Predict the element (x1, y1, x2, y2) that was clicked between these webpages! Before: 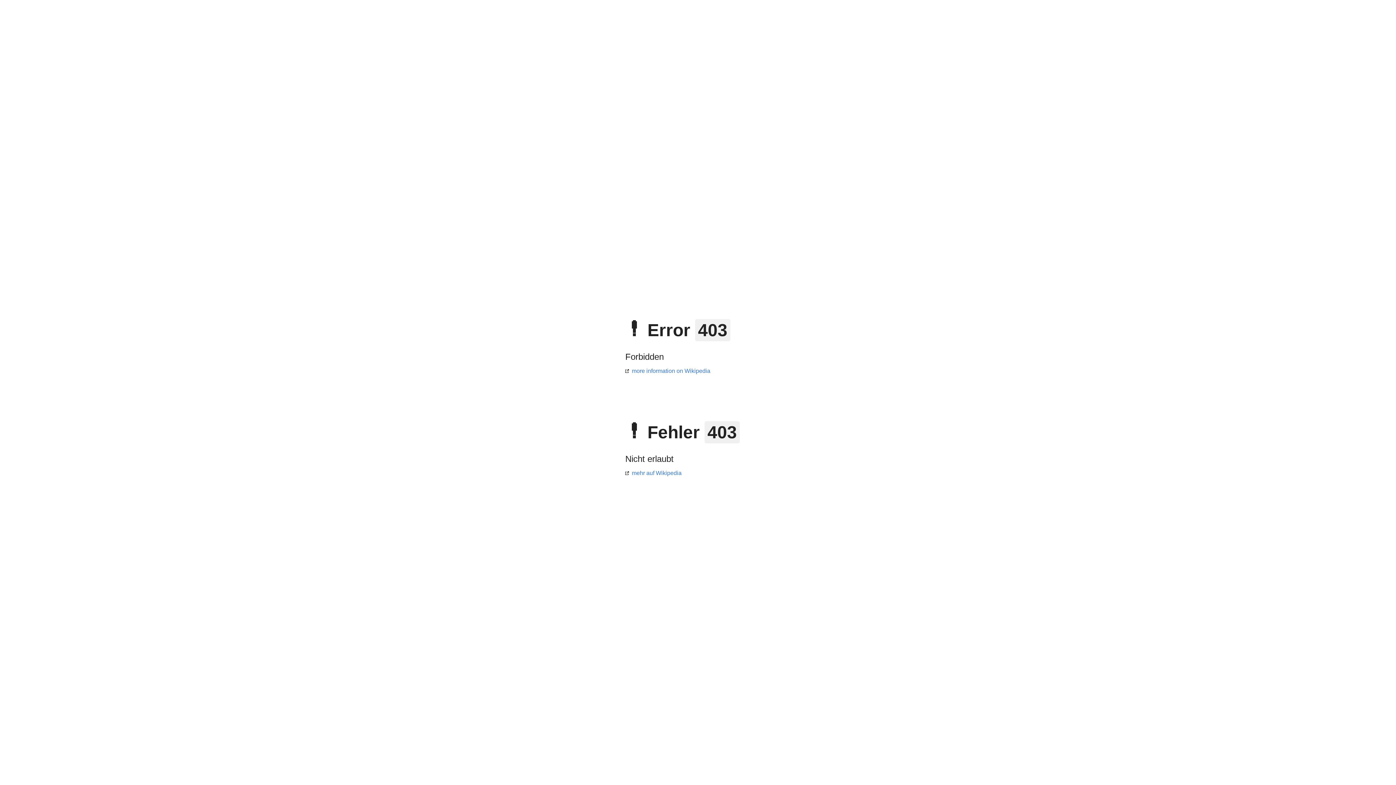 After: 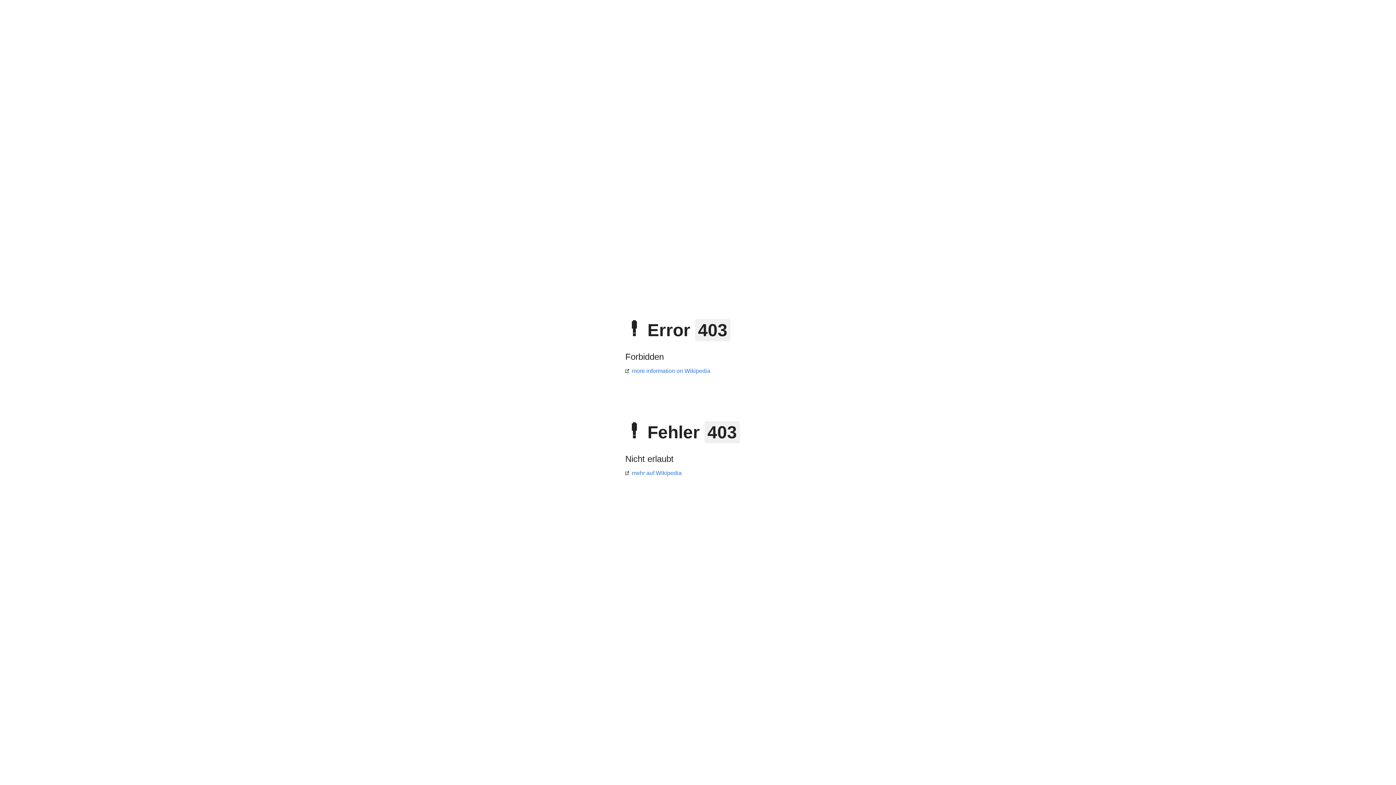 Action: bbox: (625, 368, 710, 374) label: more information on Wikipedia